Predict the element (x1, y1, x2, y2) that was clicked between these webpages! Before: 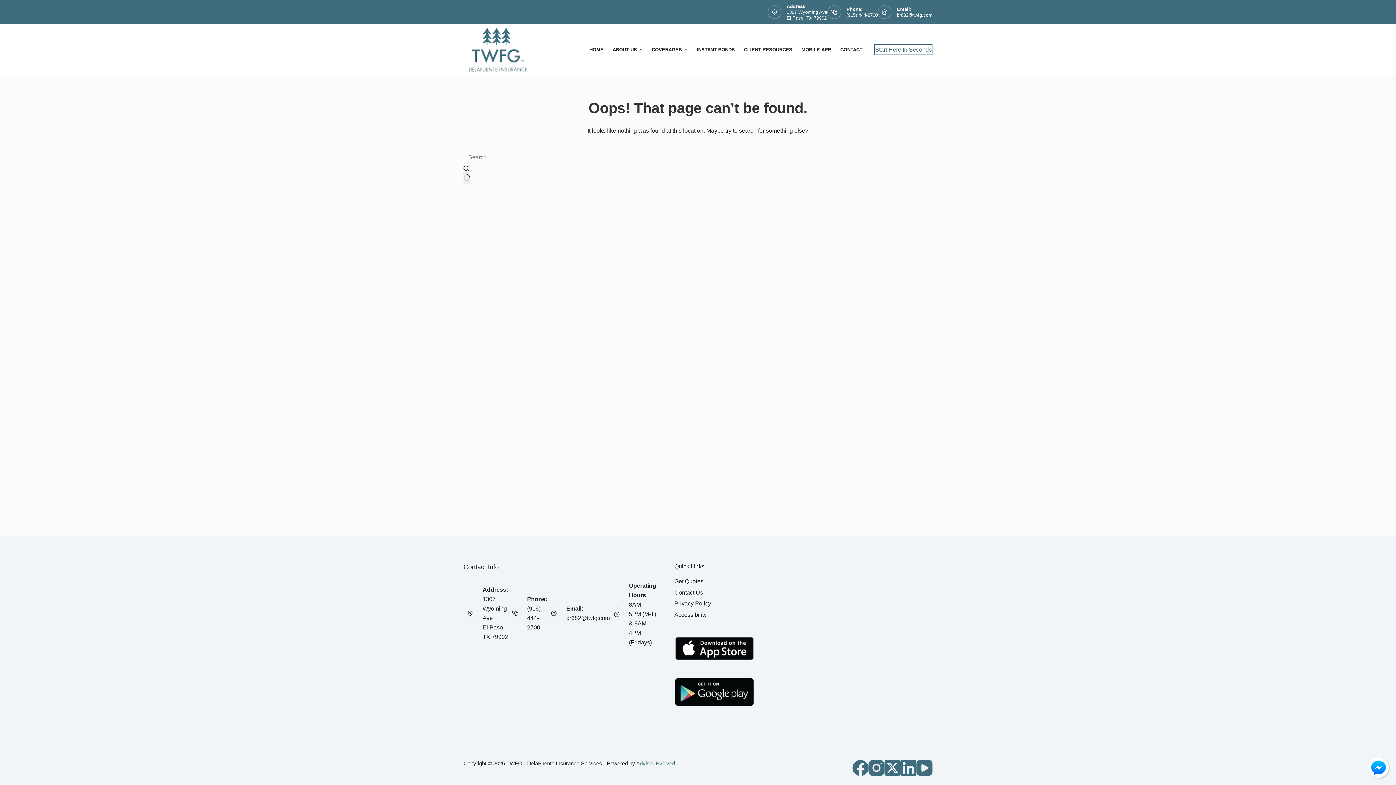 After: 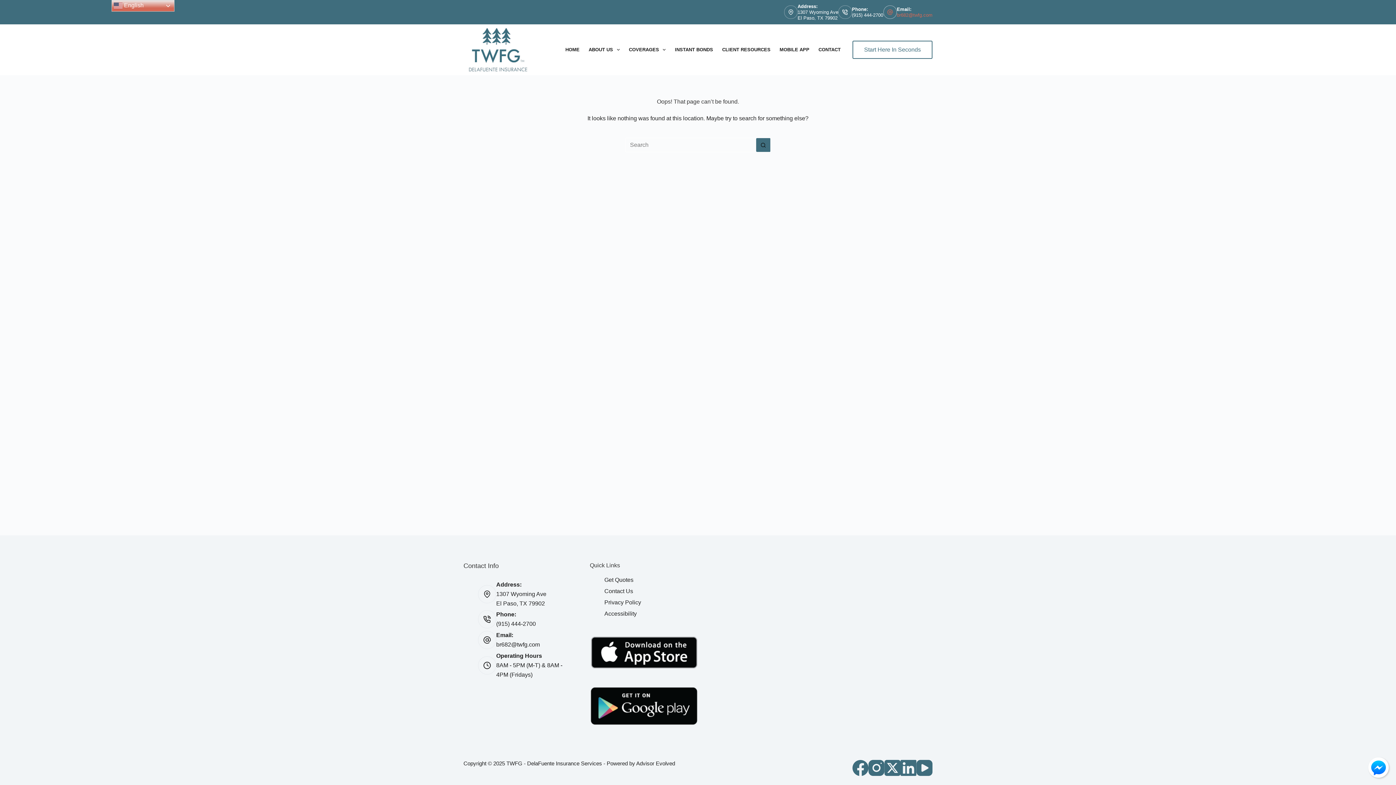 Action: bbox: (897, 12, 932, 17) label: br682@twfg.com